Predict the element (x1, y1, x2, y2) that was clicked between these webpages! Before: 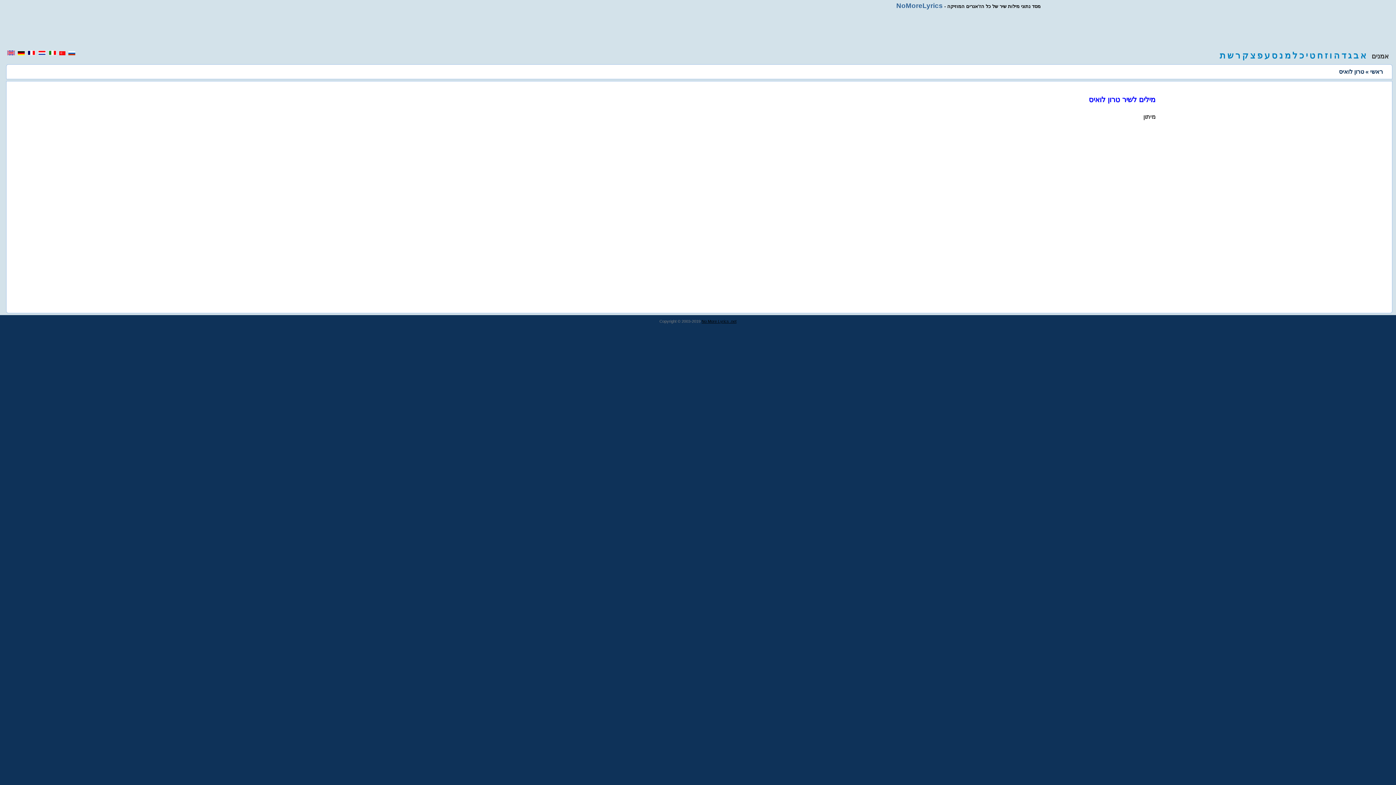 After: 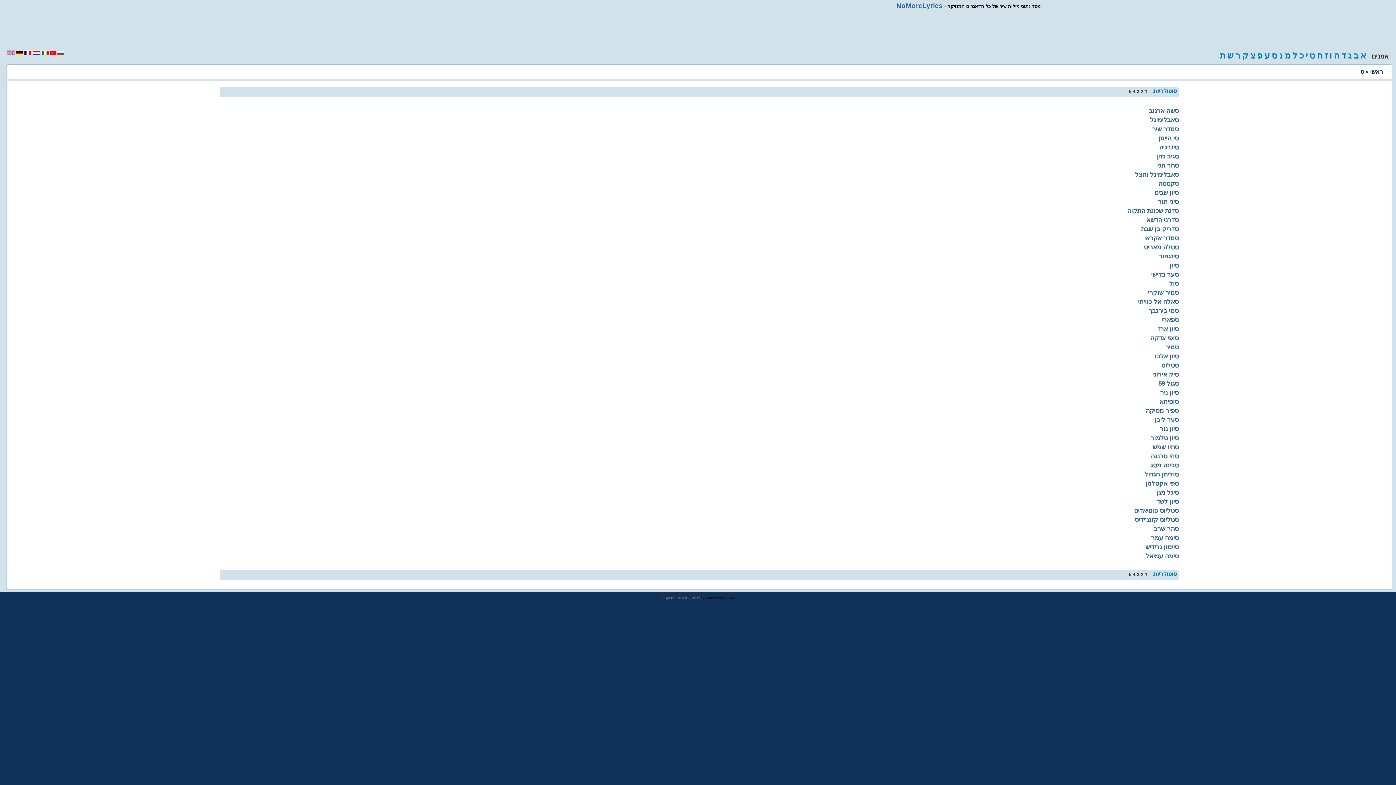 Action: label: ס bbox: (1272, 50, 1277, 60)